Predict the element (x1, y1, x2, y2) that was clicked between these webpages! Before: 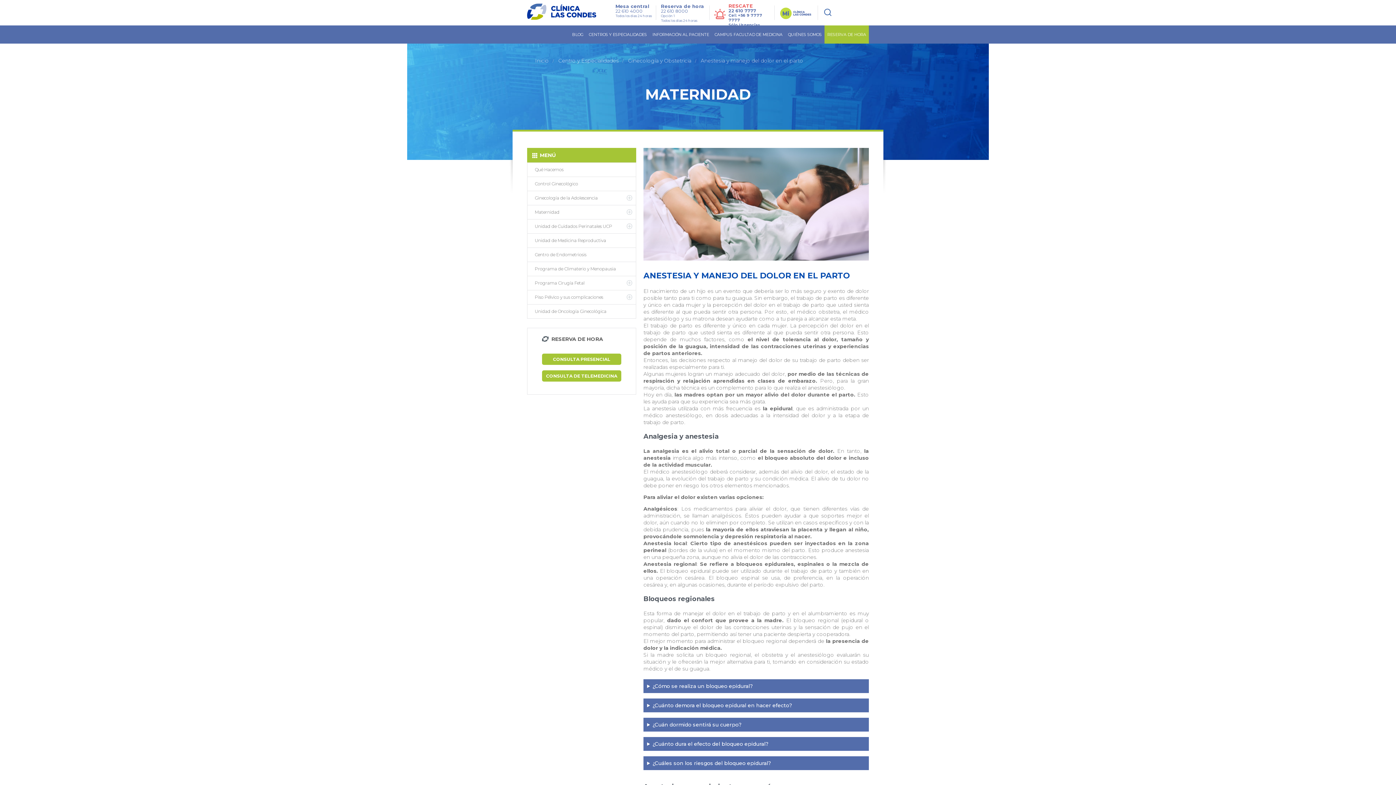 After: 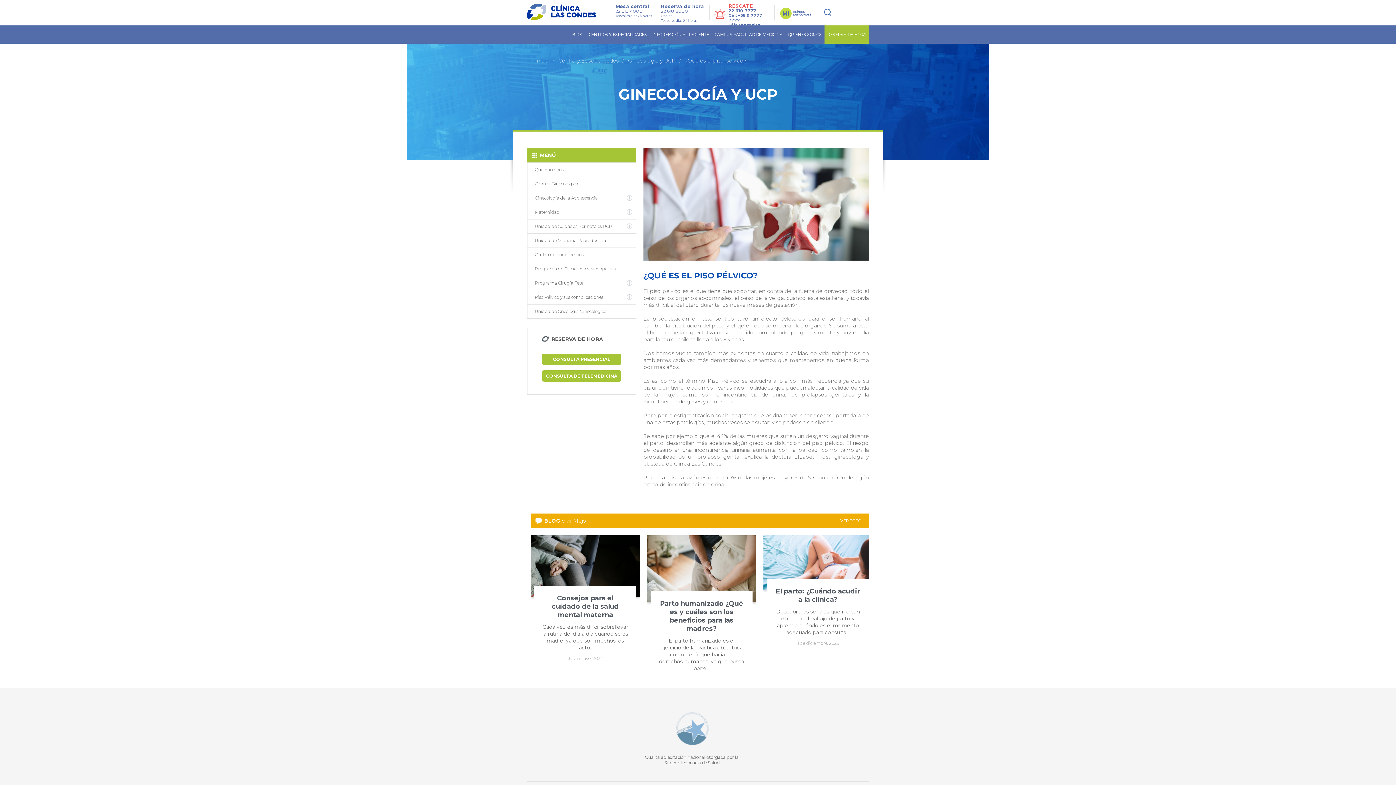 Action: bbox: (527, 290, 636, 304) label: Piso Pélvico y sus complicaciones